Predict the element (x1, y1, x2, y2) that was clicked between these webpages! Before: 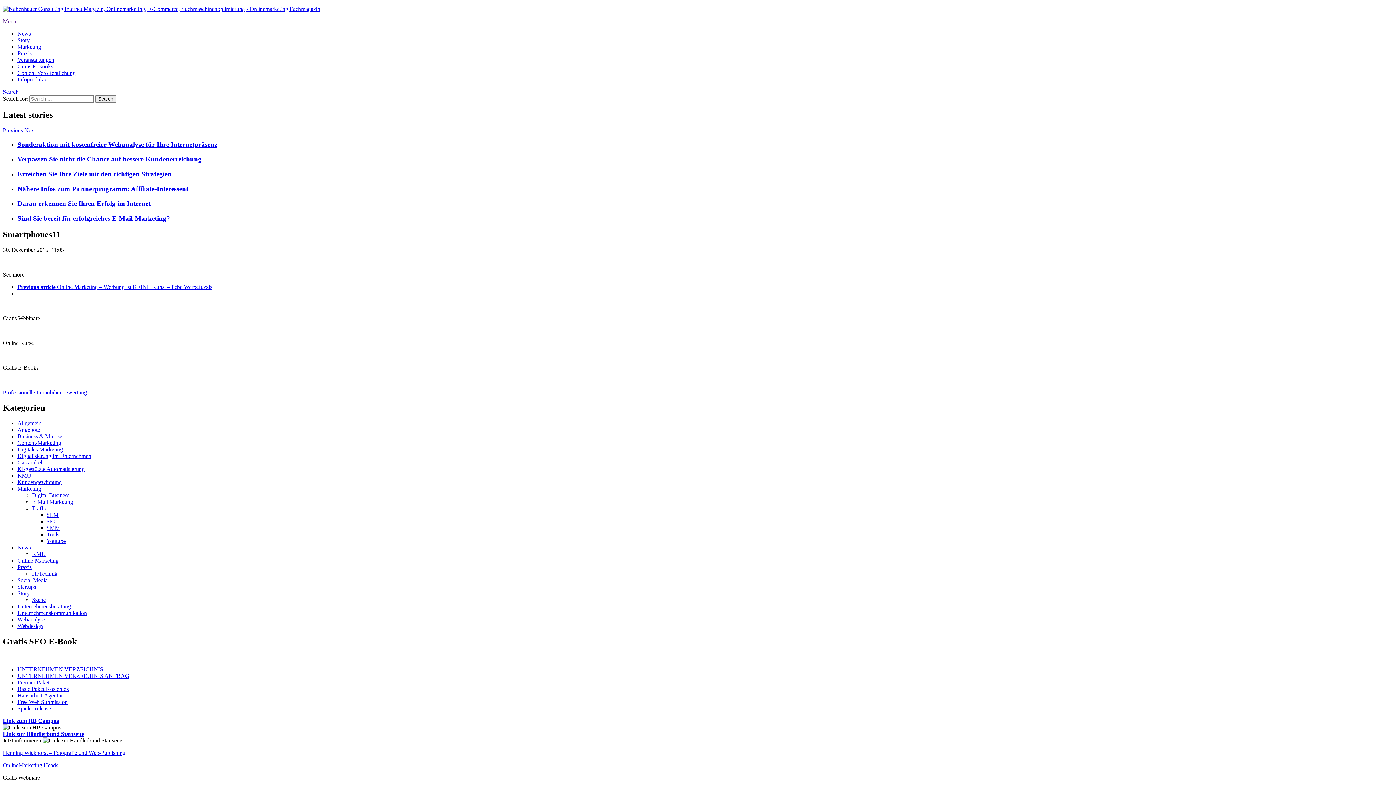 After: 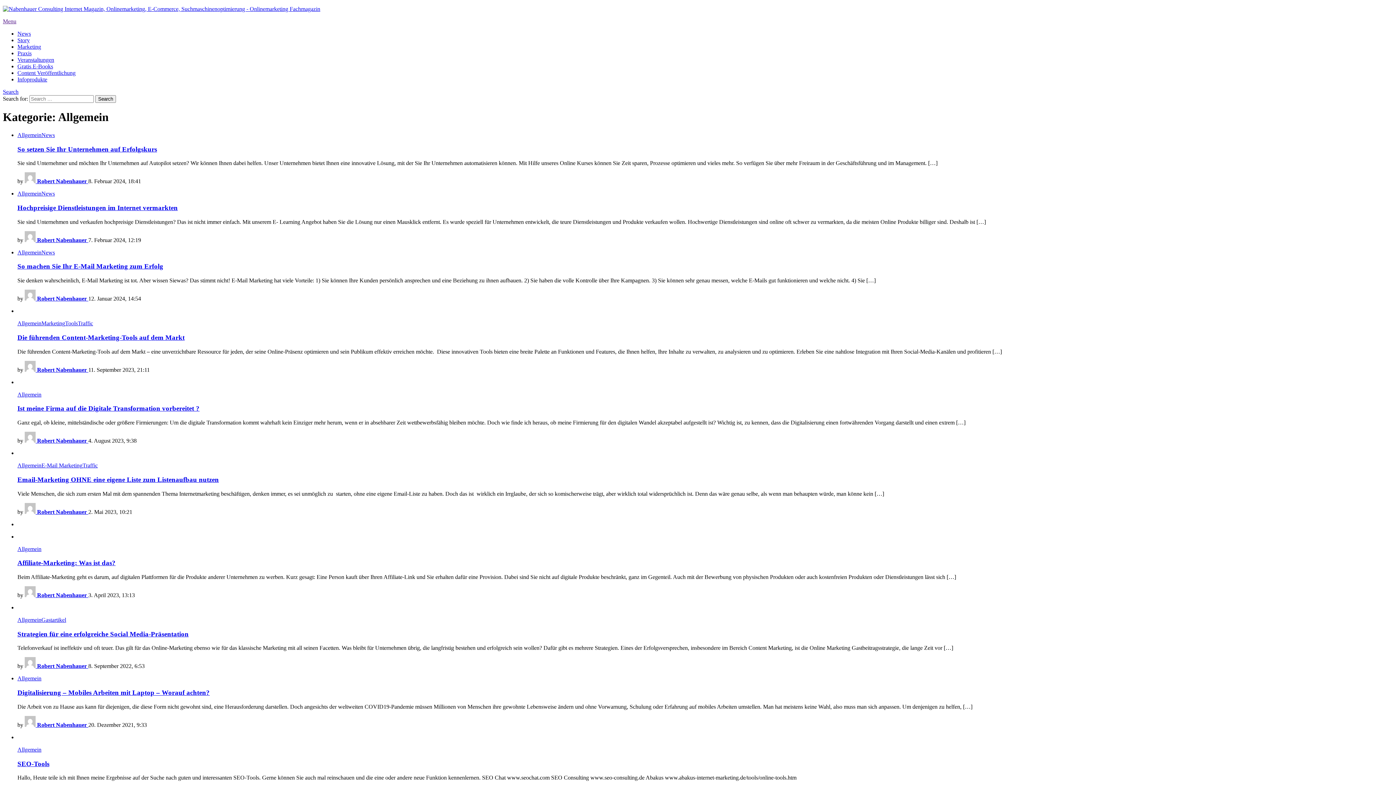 Action: bbox: (17, 420, 41, 426) label: Allgemein